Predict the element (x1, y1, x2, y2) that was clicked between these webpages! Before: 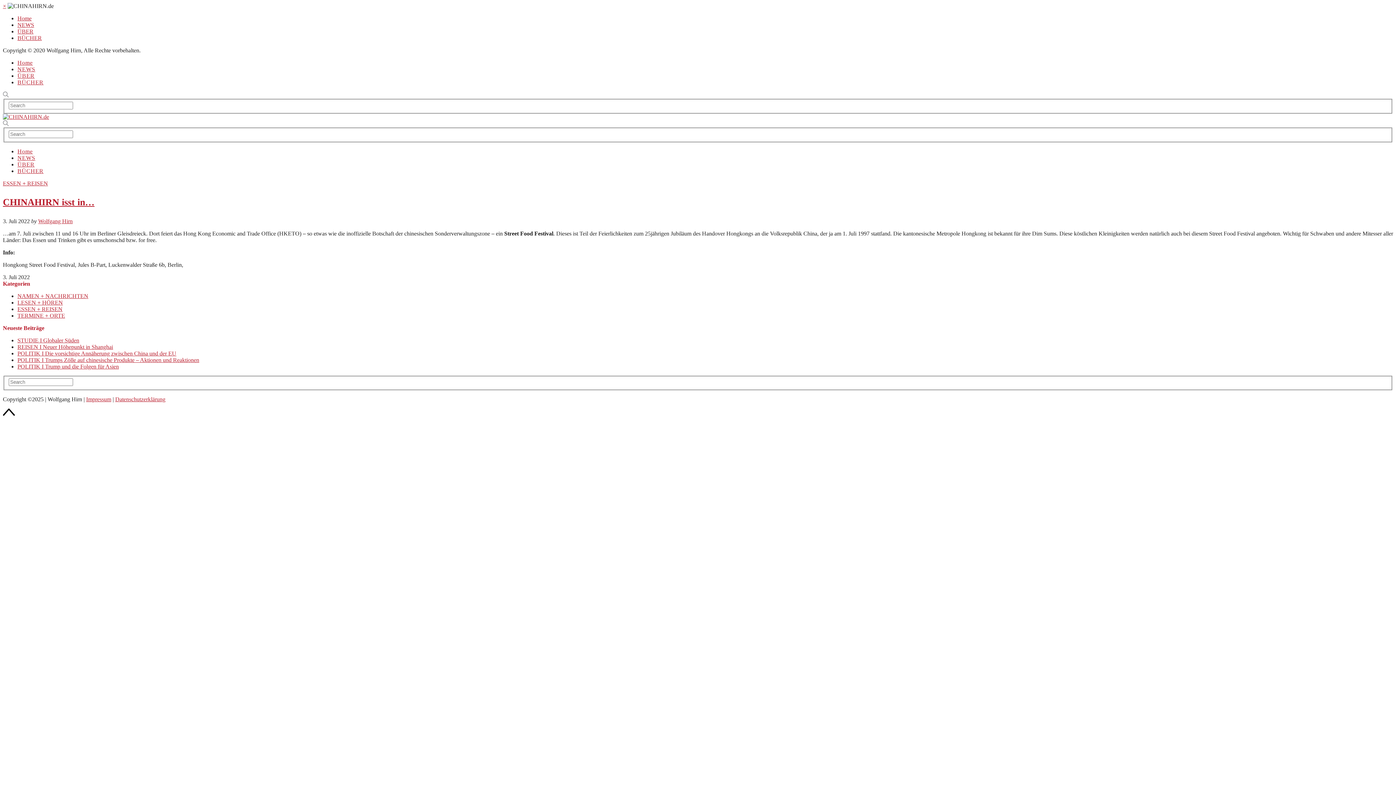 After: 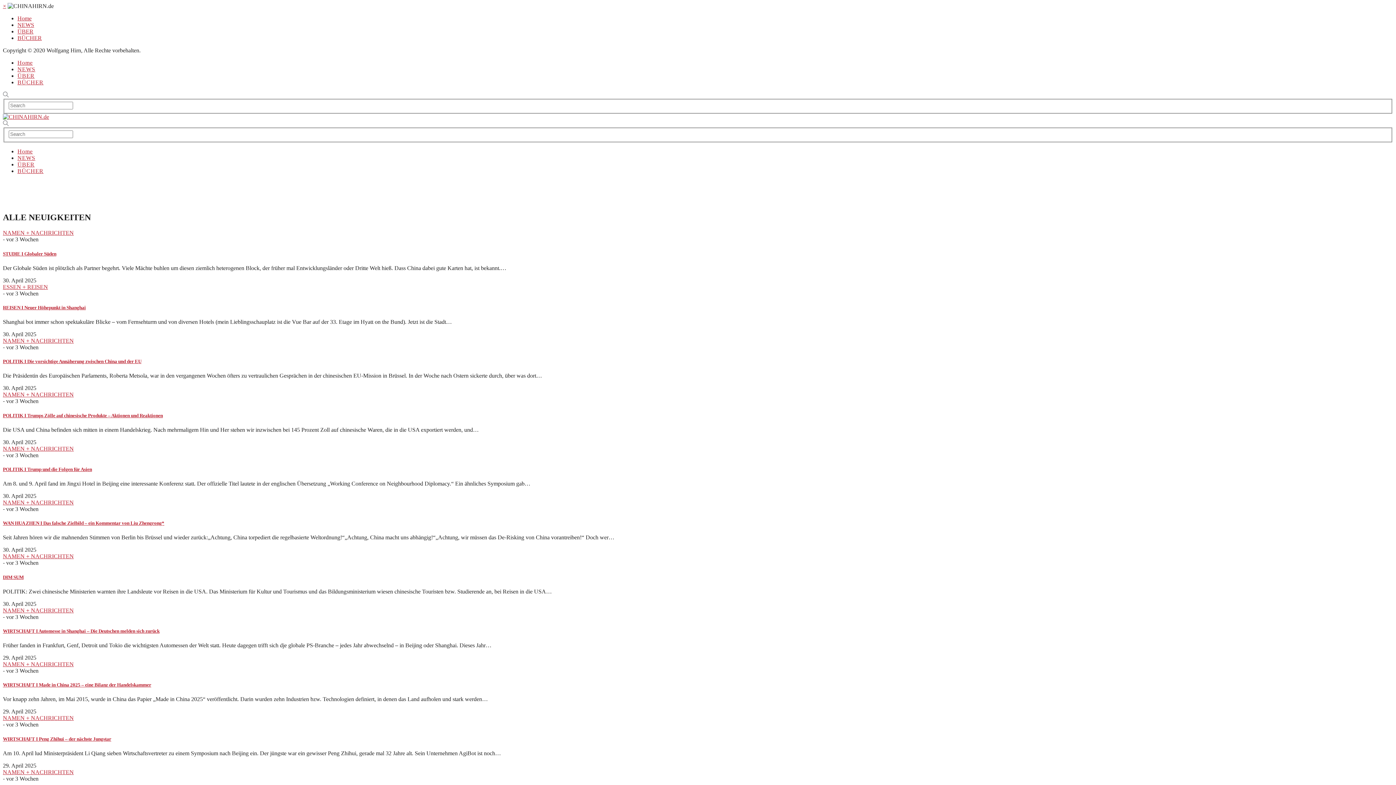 Action: bbox: (17, 66, 35, 72) label: NEWS